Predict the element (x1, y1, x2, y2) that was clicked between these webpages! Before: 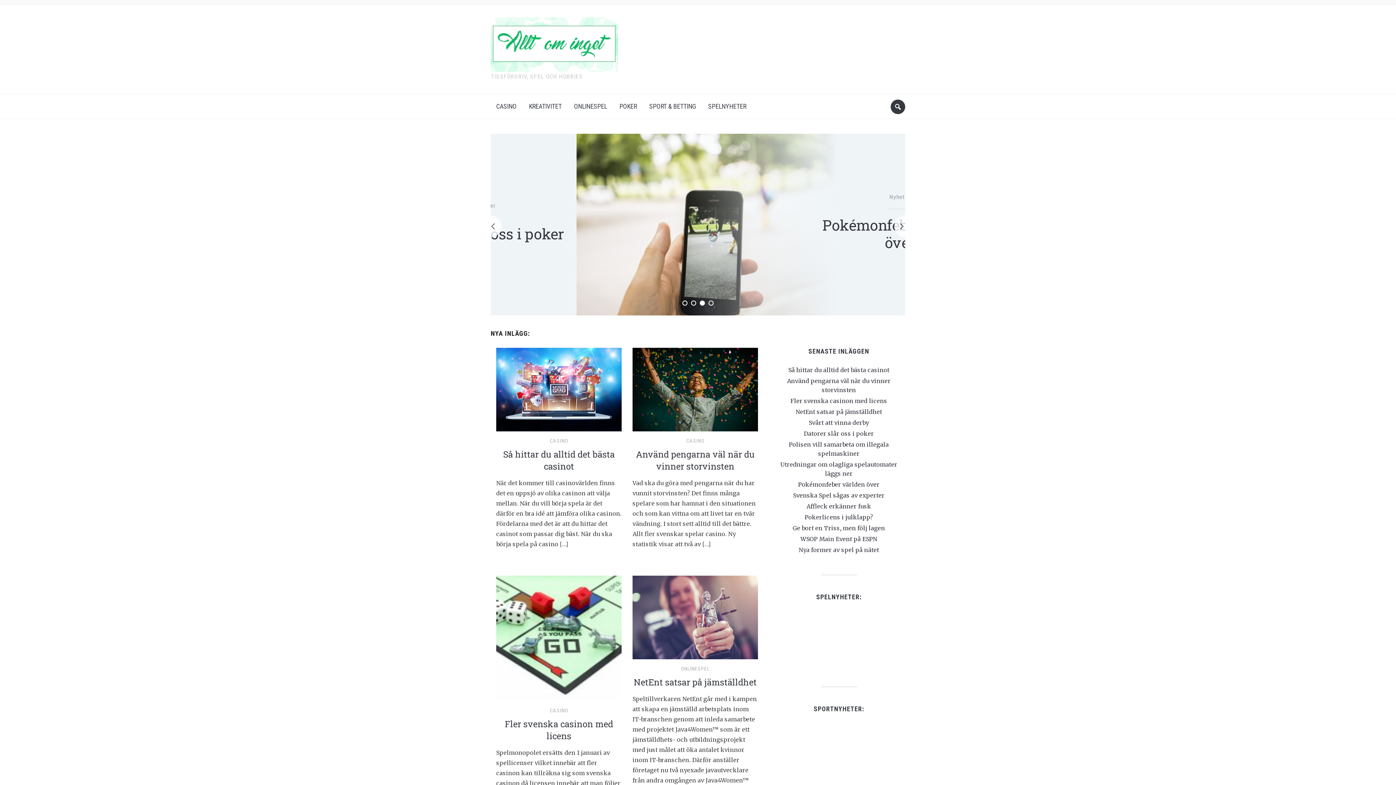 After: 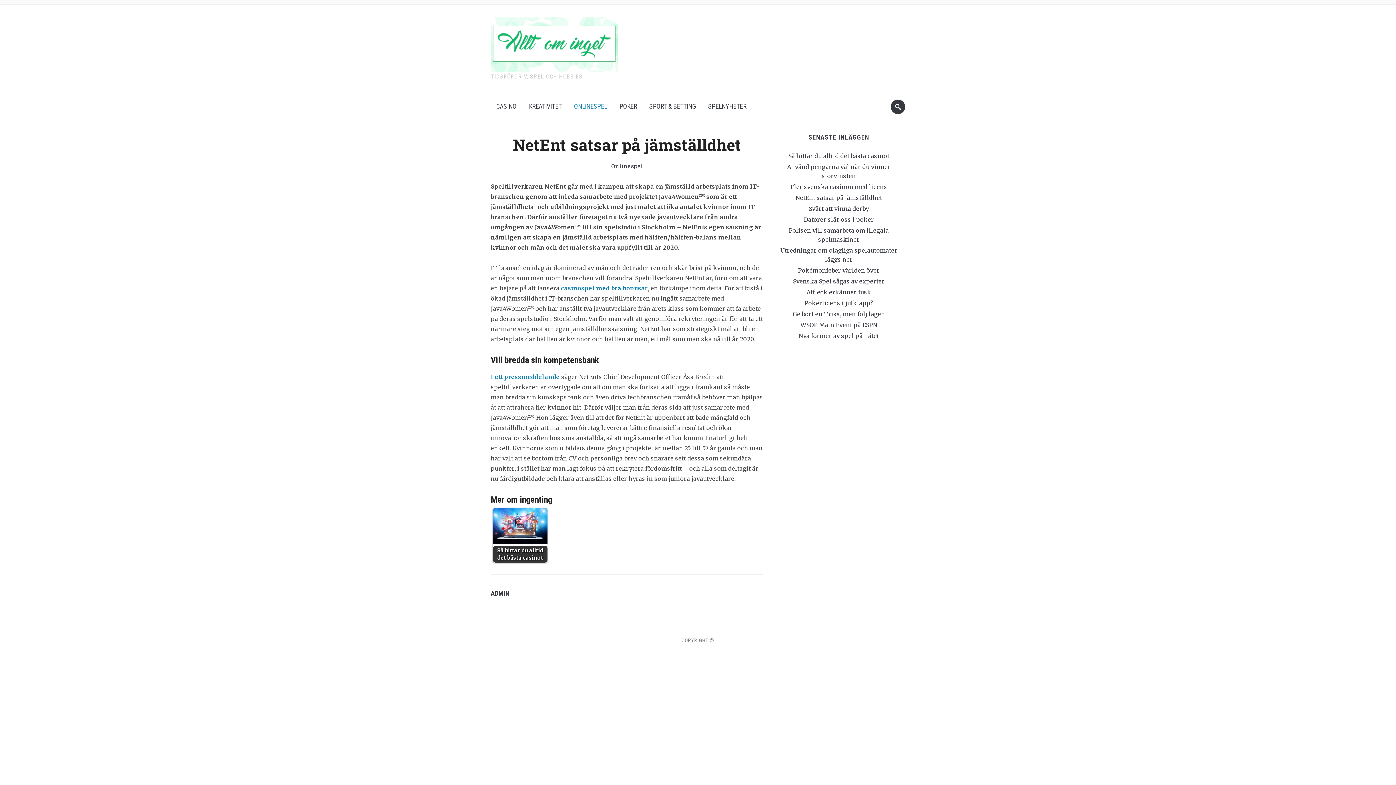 Action: bbox: (795, 408, 882, 415) label: NetEnt satsar på jämställdhet